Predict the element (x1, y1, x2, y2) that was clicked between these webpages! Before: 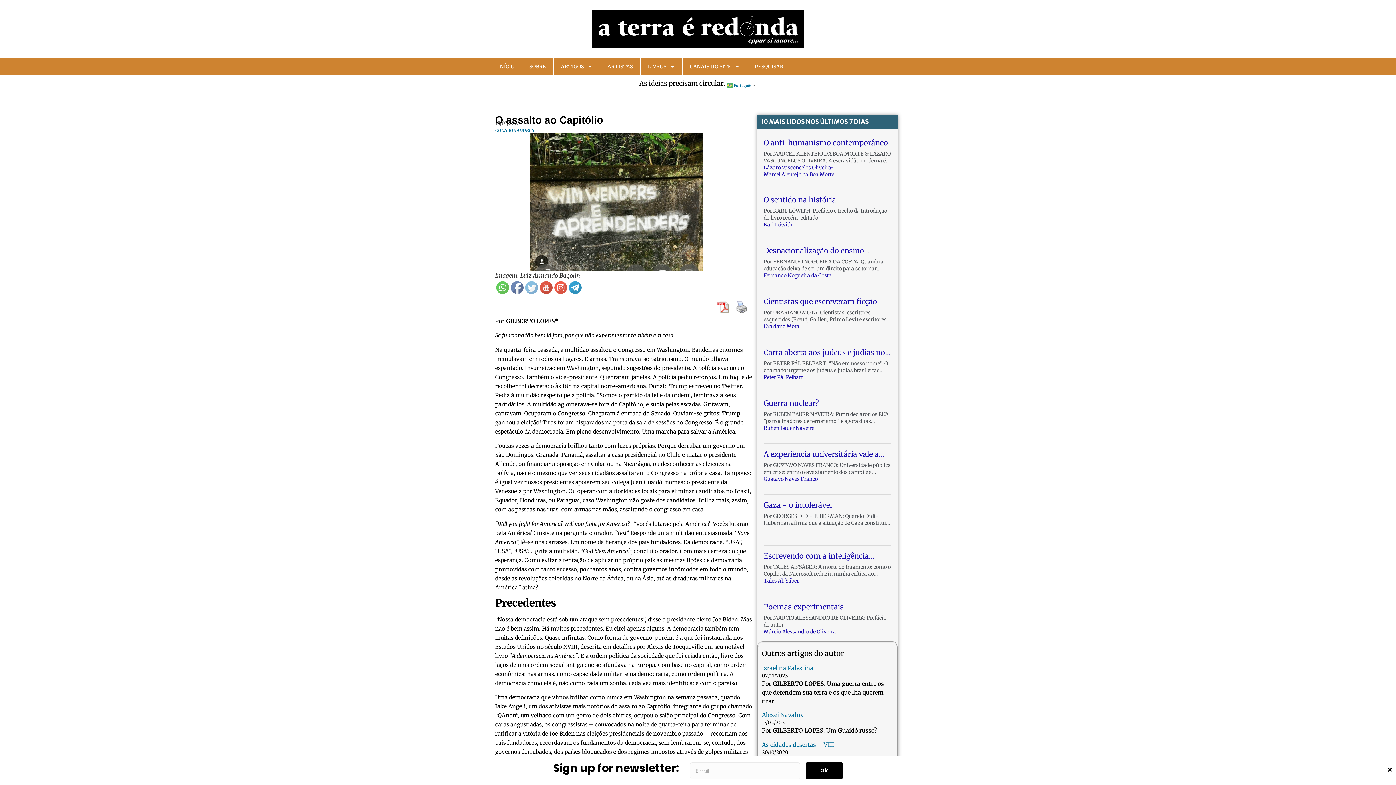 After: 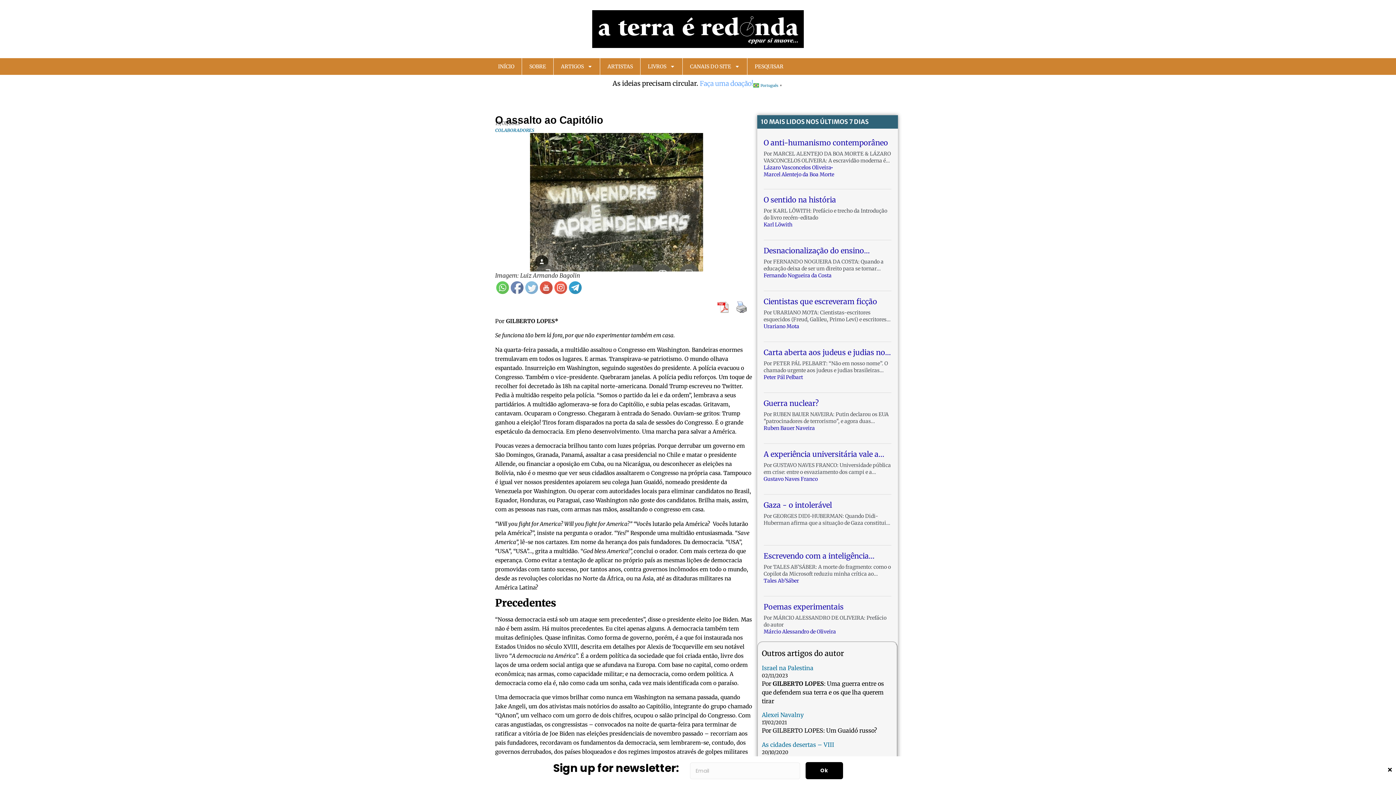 Action: bbox: (525, 281, 538, 294)